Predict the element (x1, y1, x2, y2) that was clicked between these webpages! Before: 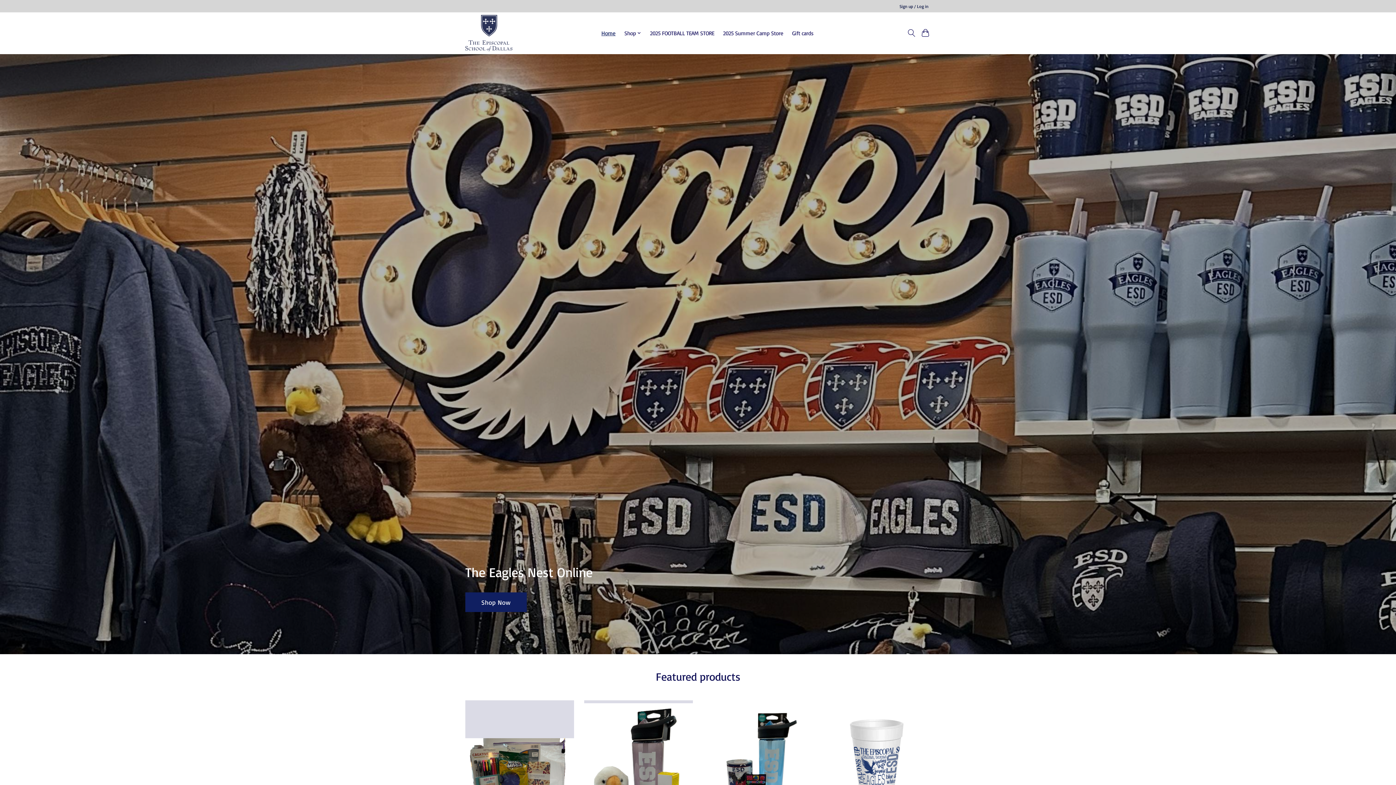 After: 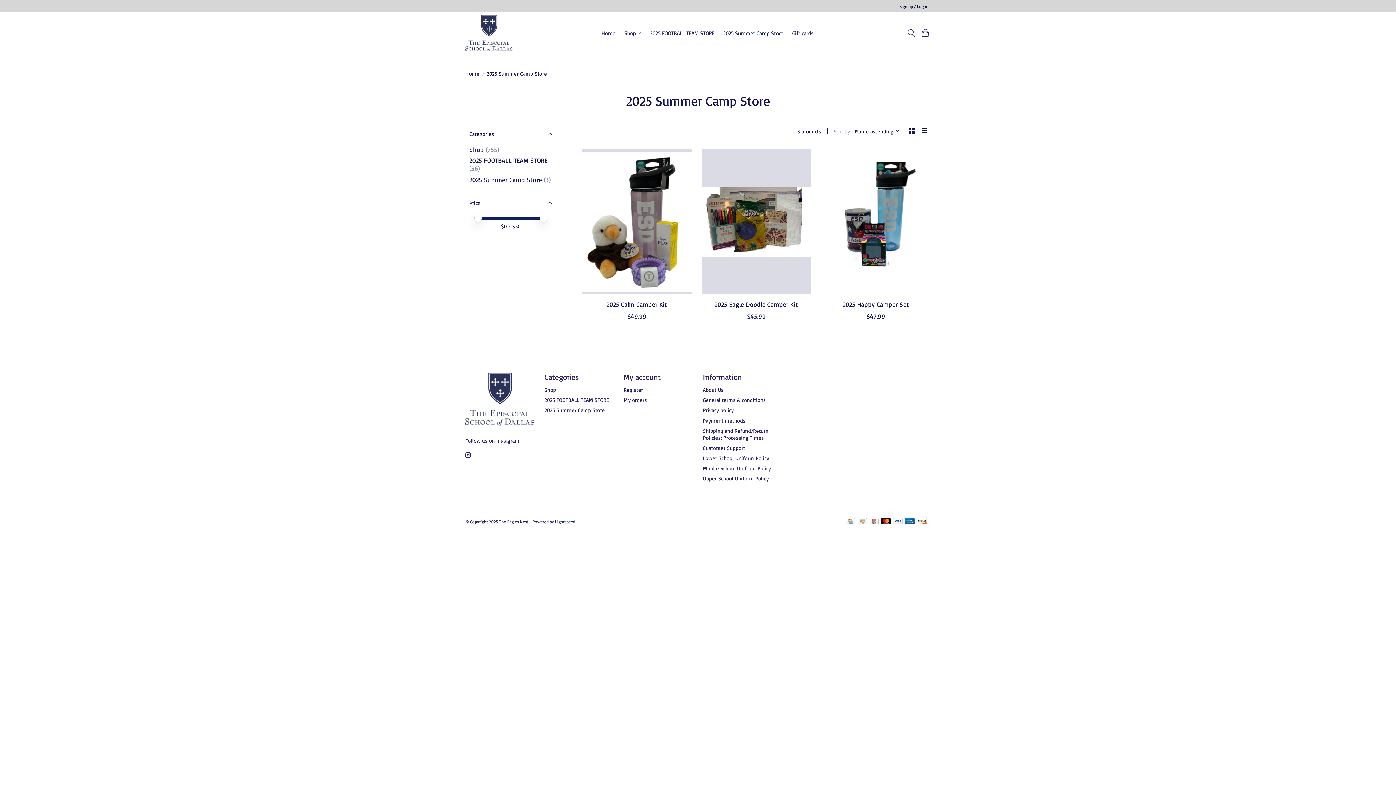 Action: label: 2025 Summer Camp Store bbox: (720, 27, 786, 38)